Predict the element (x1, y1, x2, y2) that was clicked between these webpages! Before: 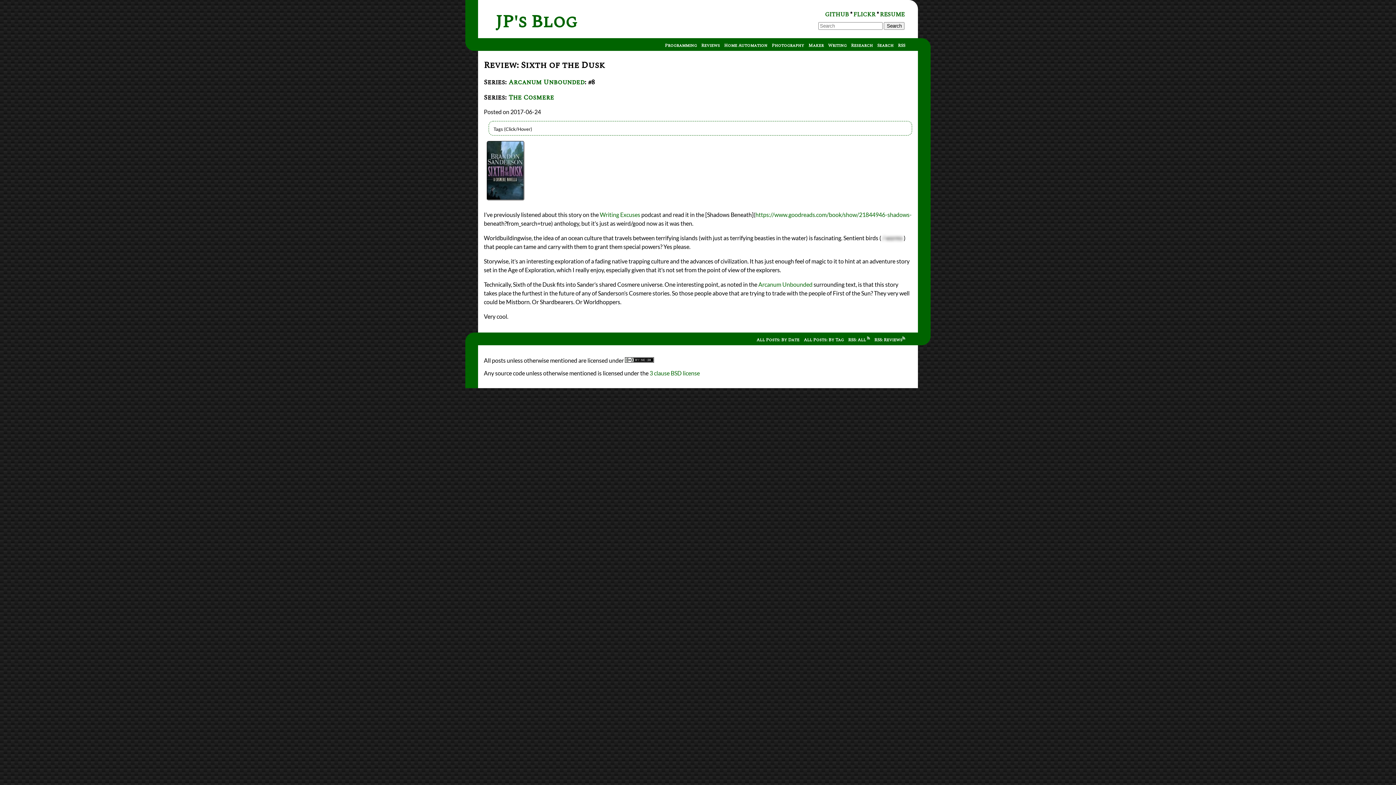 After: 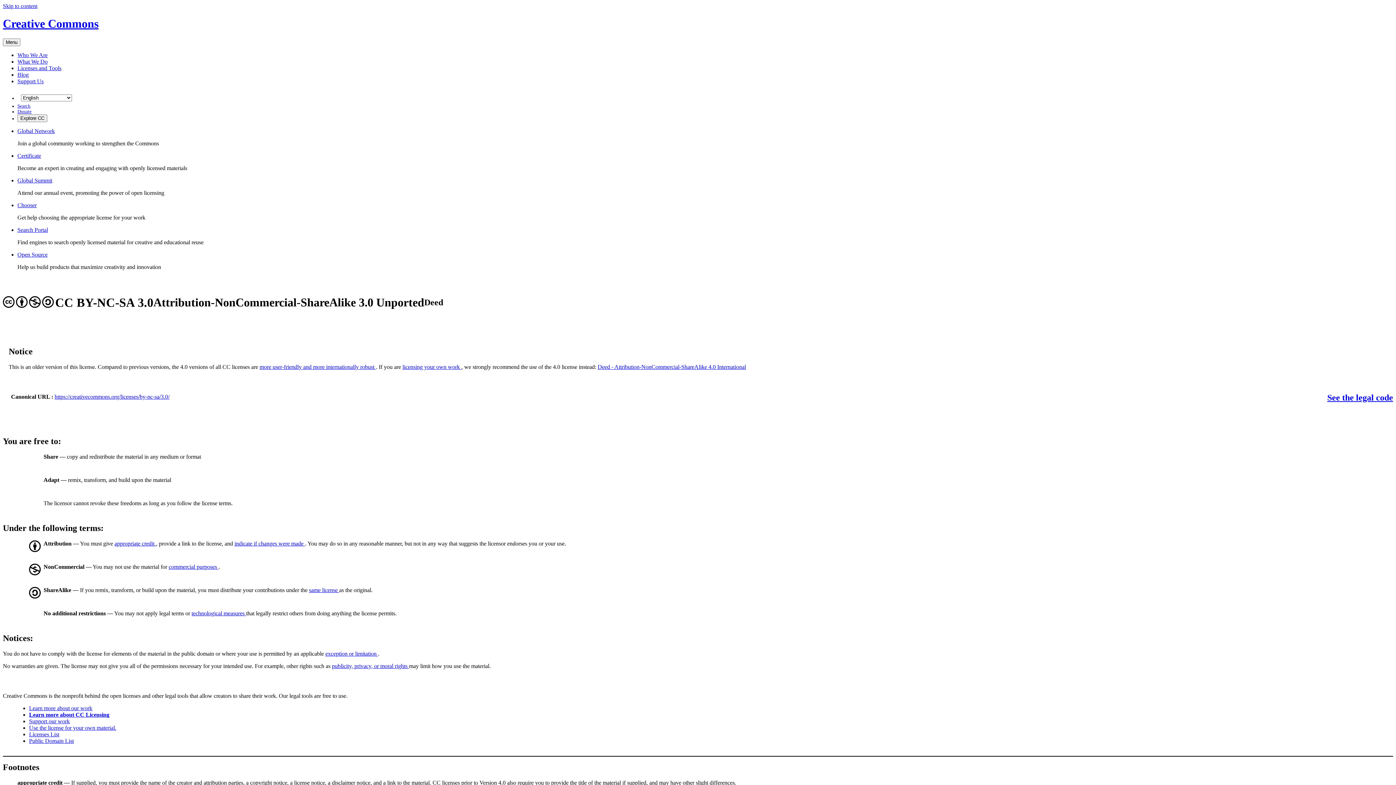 Action: bbox: (625, 356, 654, 363)